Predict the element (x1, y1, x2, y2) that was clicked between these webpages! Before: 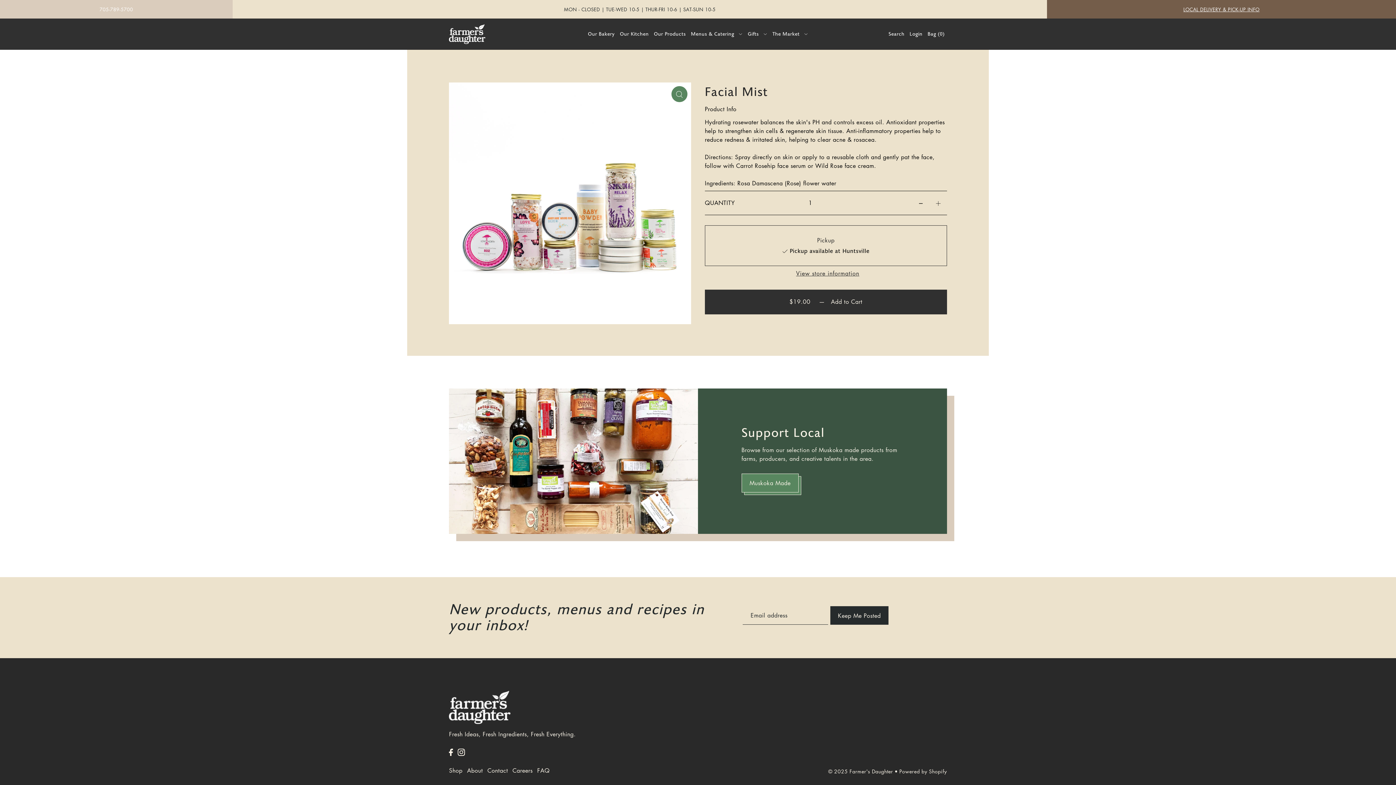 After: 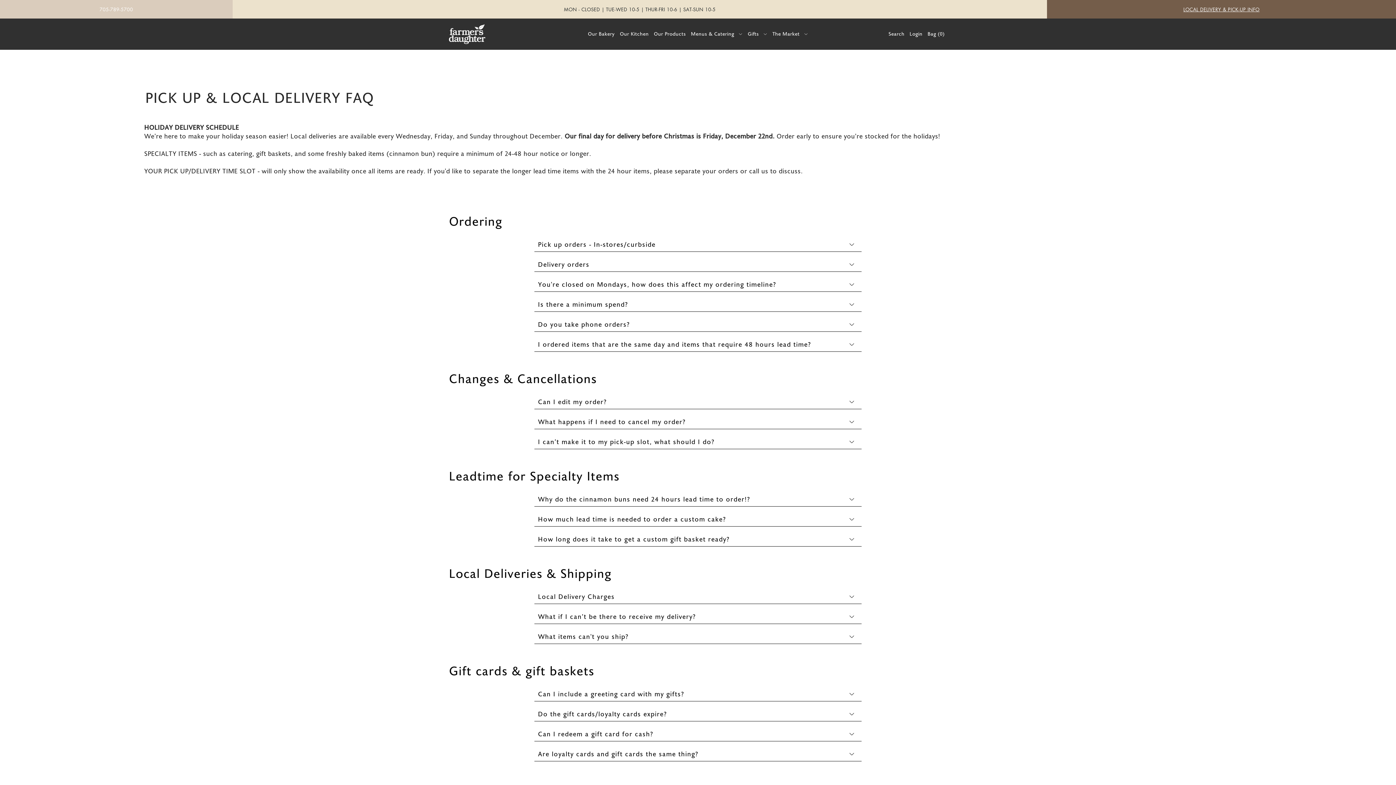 Action: label: FAQ bbox: (537, 766, 549, 774)